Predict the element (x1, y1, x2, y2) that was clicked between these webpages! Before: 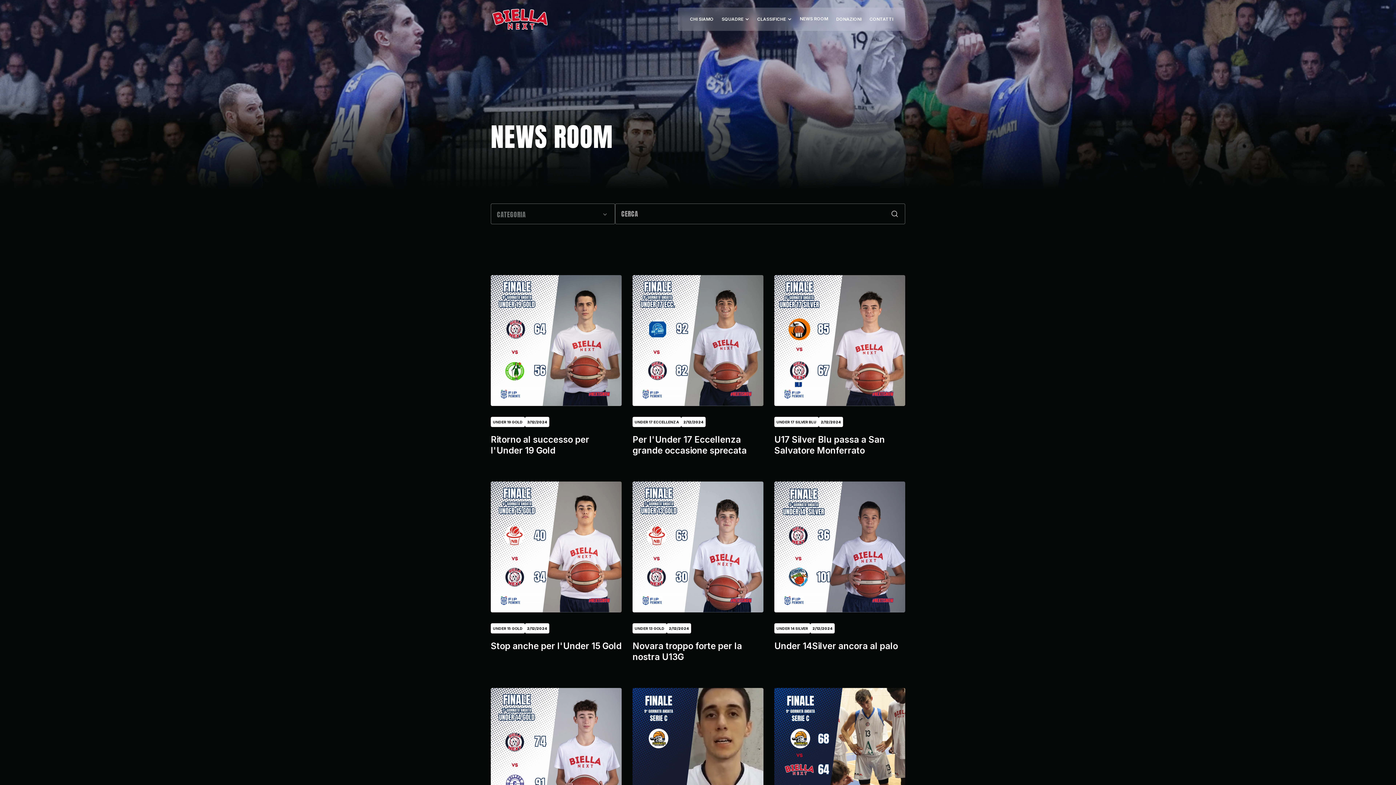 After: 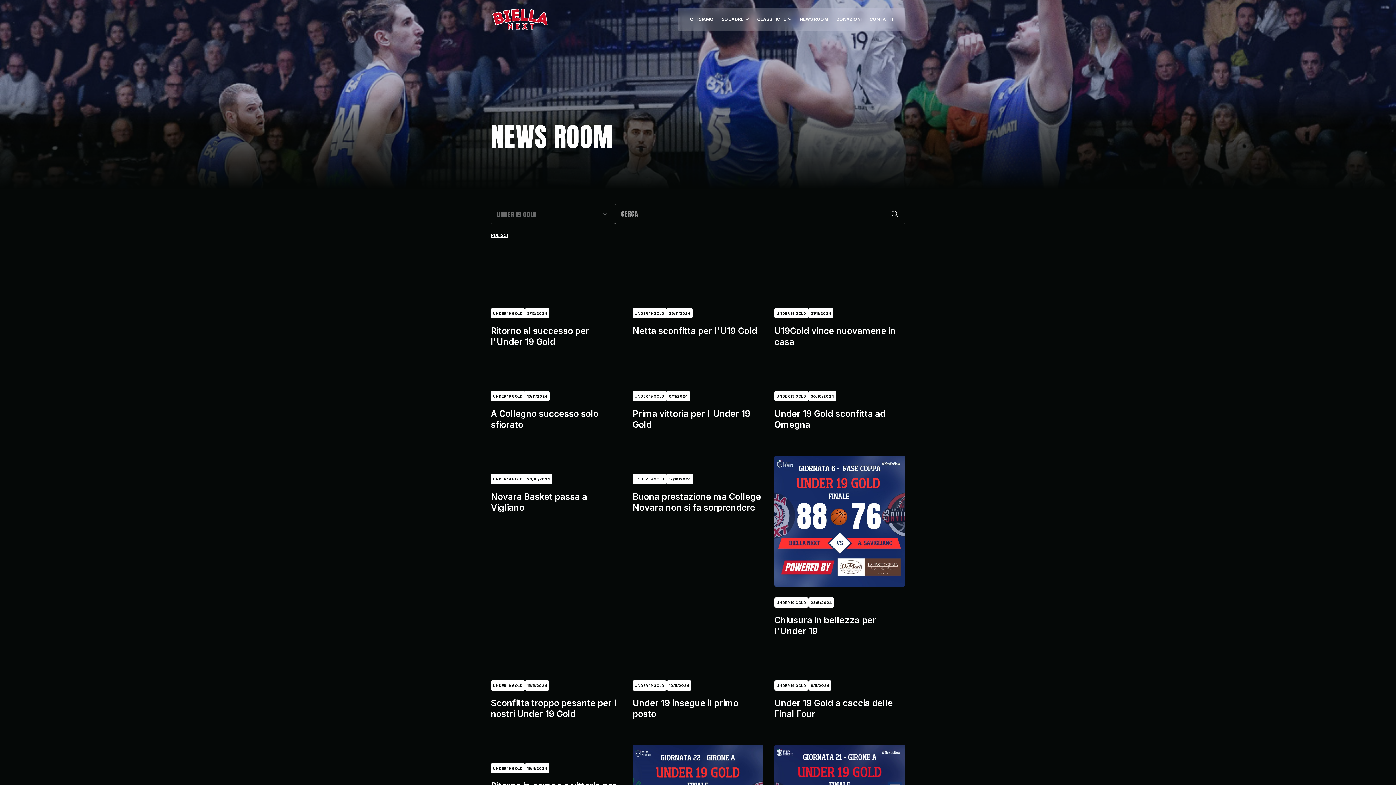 Action: bbox: (490, 417, 525, 427) label: UNDER 19 GOLD